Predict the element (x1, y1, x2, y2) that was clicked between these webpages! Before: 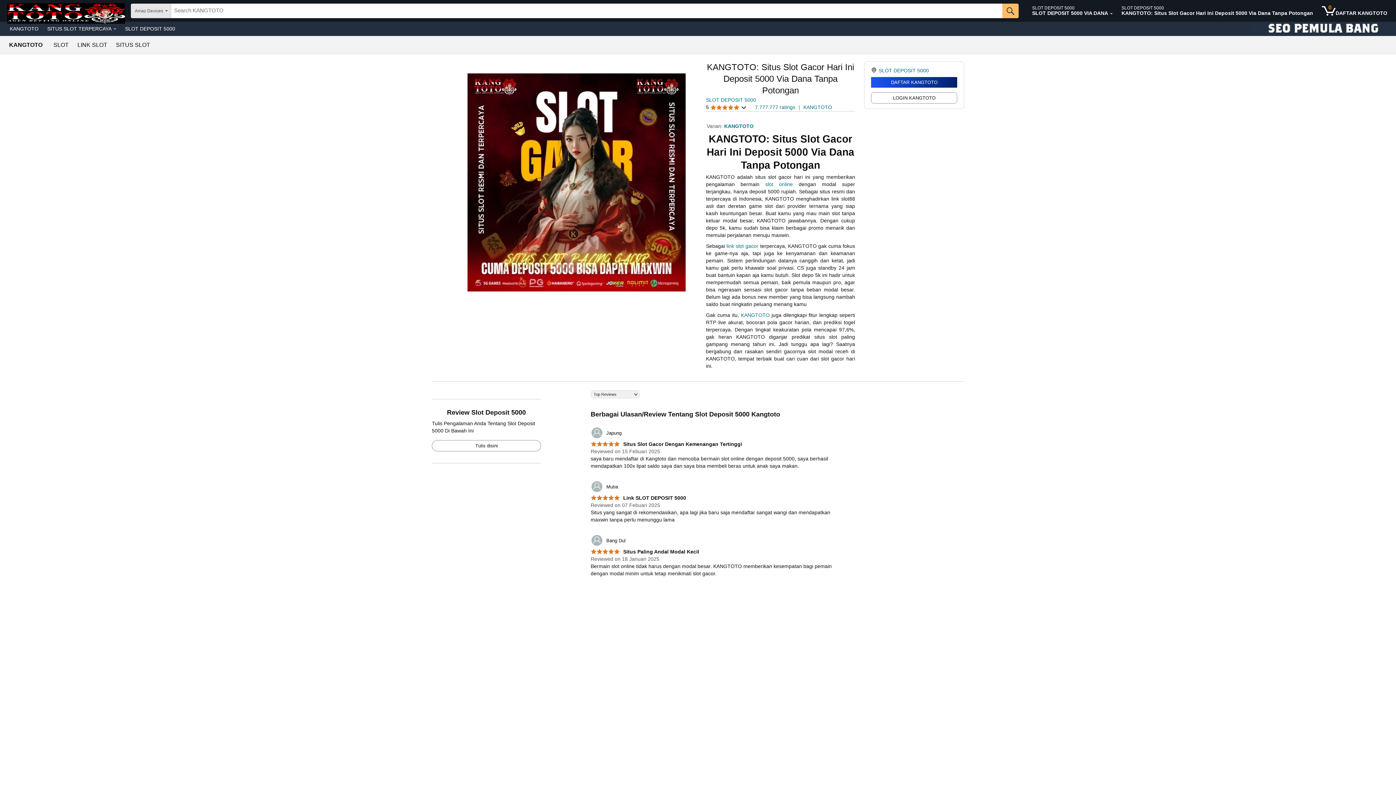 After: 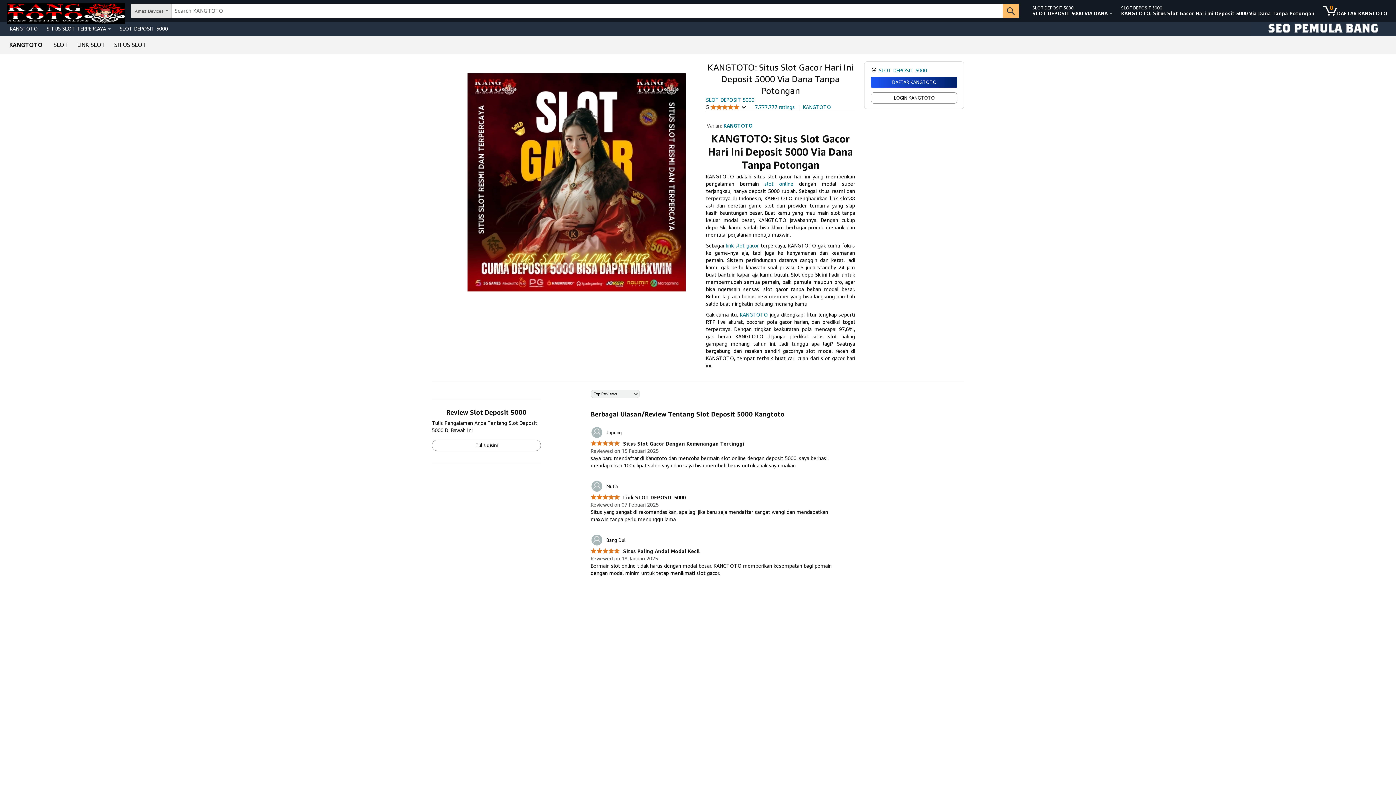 Action: bbox: (590, 480, 618, 493) label: 	Mutia